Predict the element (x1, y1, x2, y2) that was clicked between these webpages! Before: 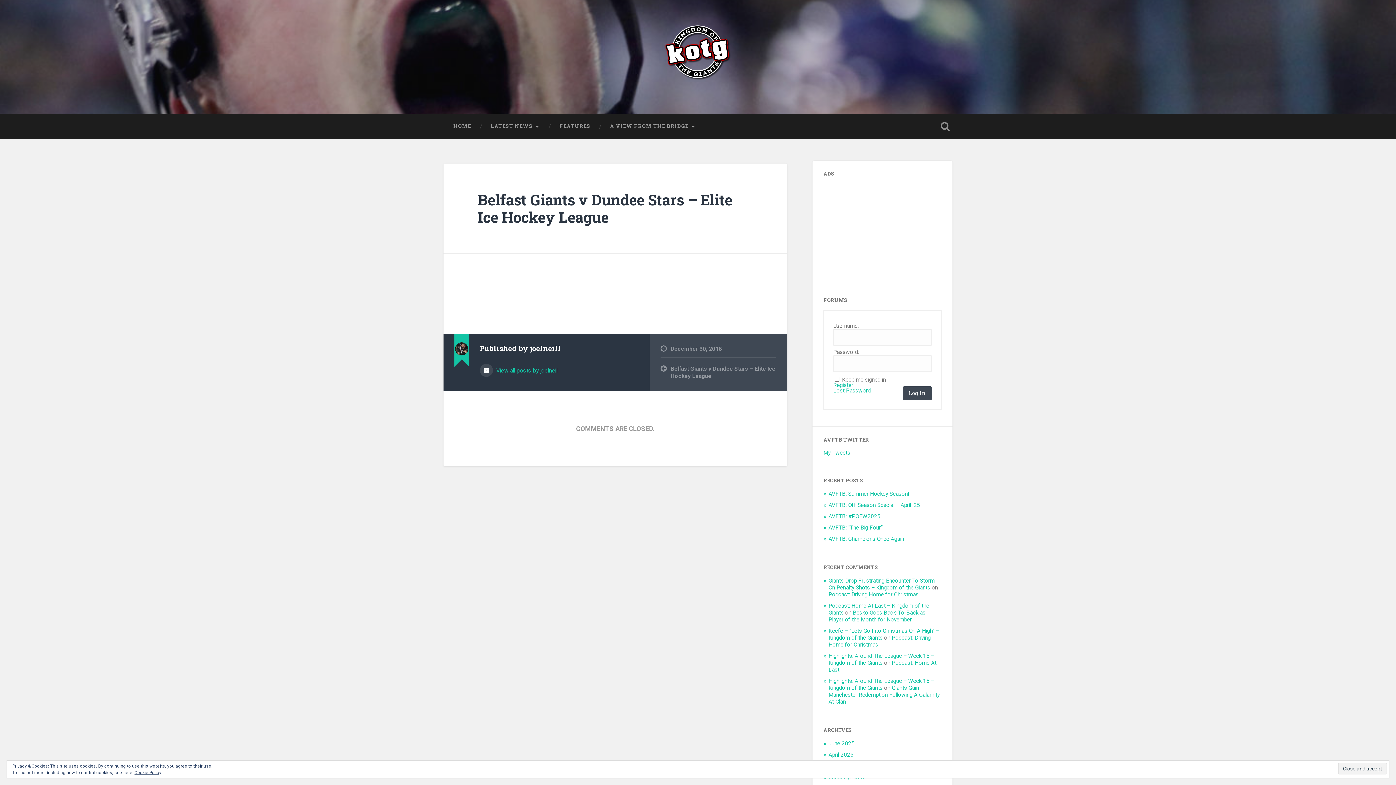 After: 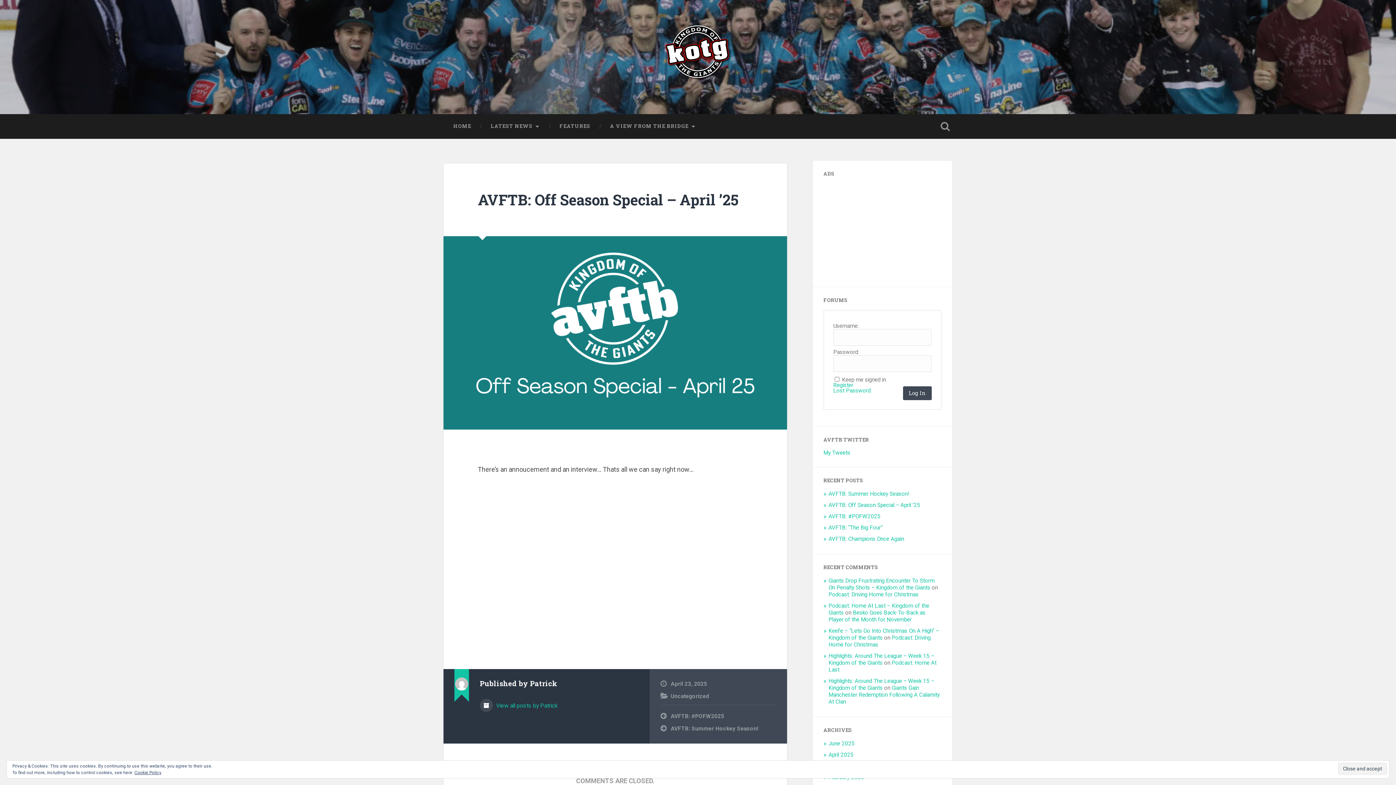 Action: bbox: (828, 502, 920, 508) label: AVFTB: Off Season Special – April ’25